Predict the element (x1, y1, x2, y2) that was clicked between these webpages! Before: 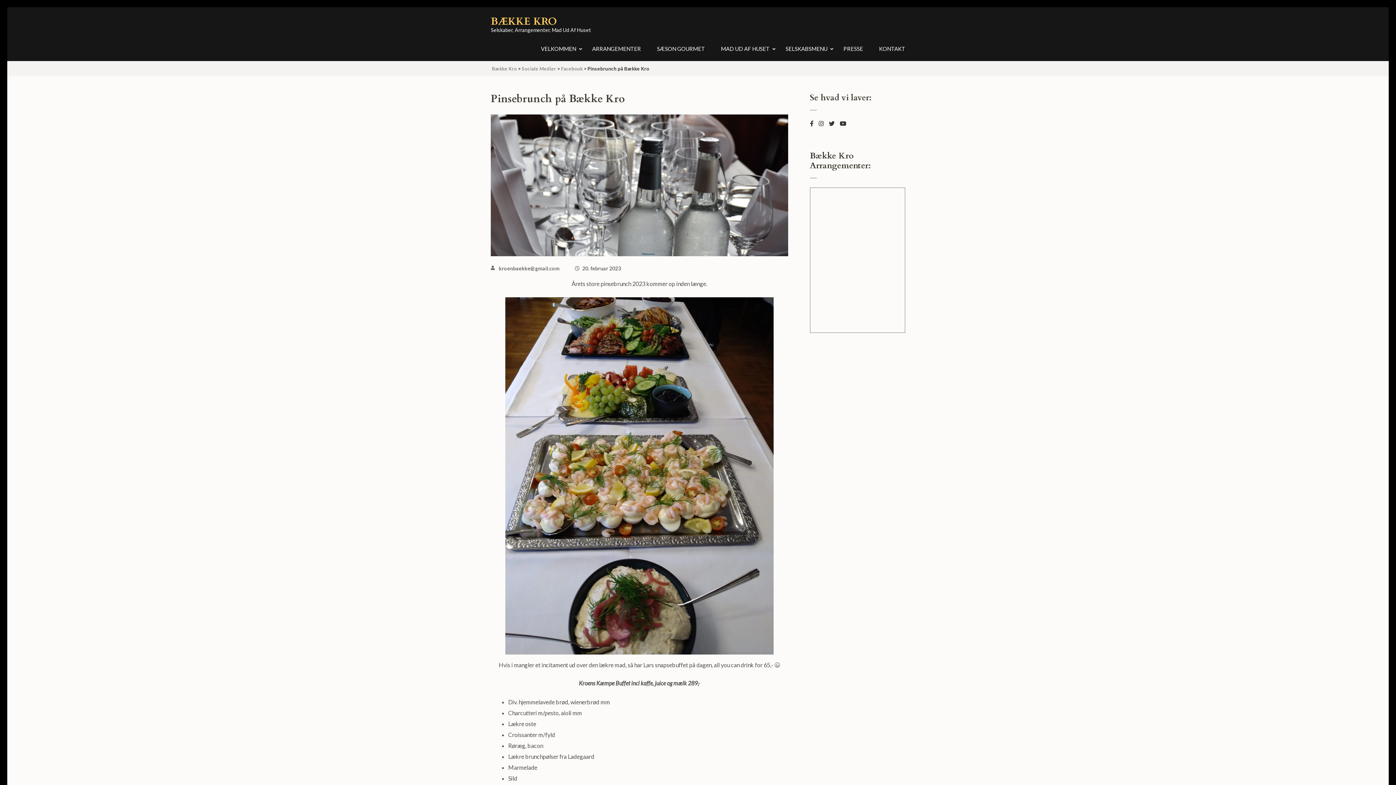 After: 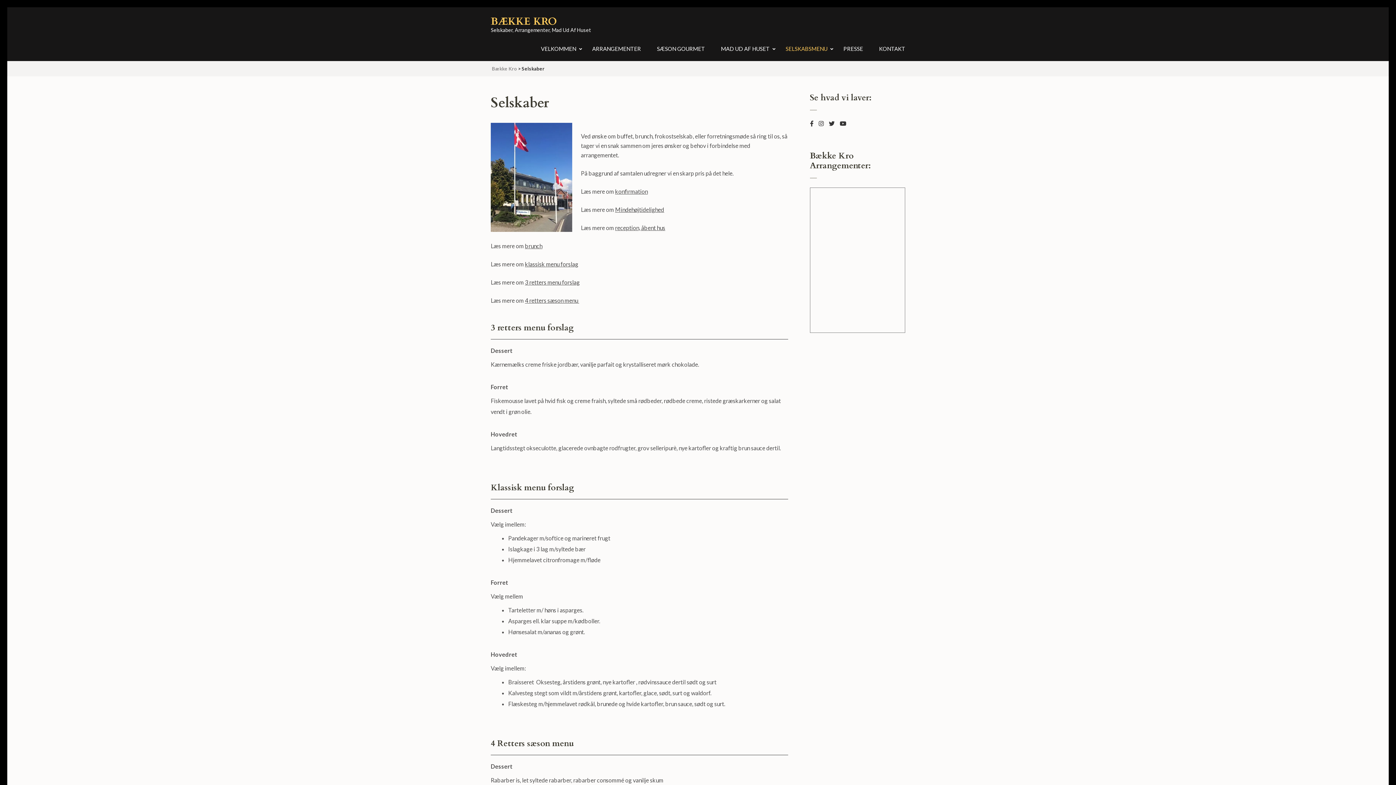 Action: bbox: (785, 45, 827, 61) label: SELSKABSMENU